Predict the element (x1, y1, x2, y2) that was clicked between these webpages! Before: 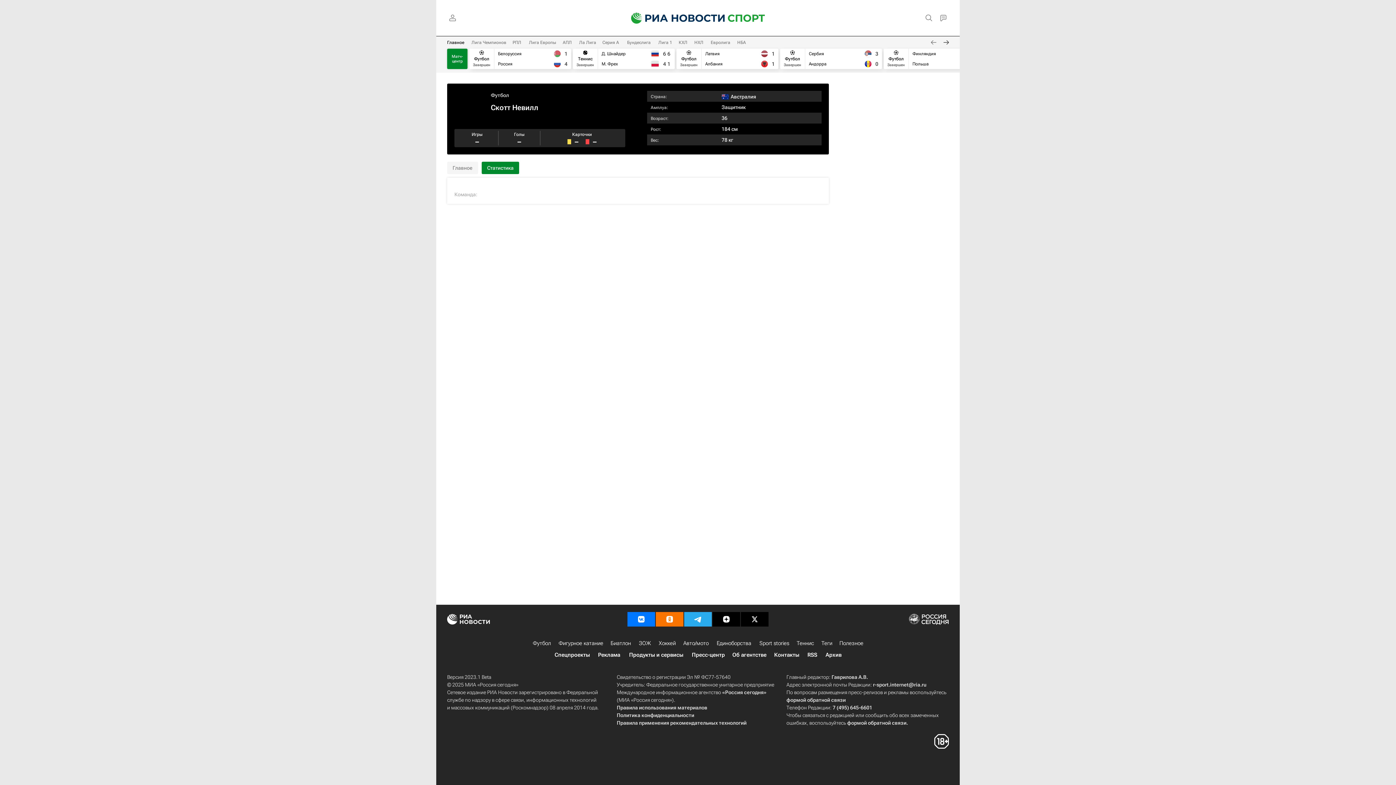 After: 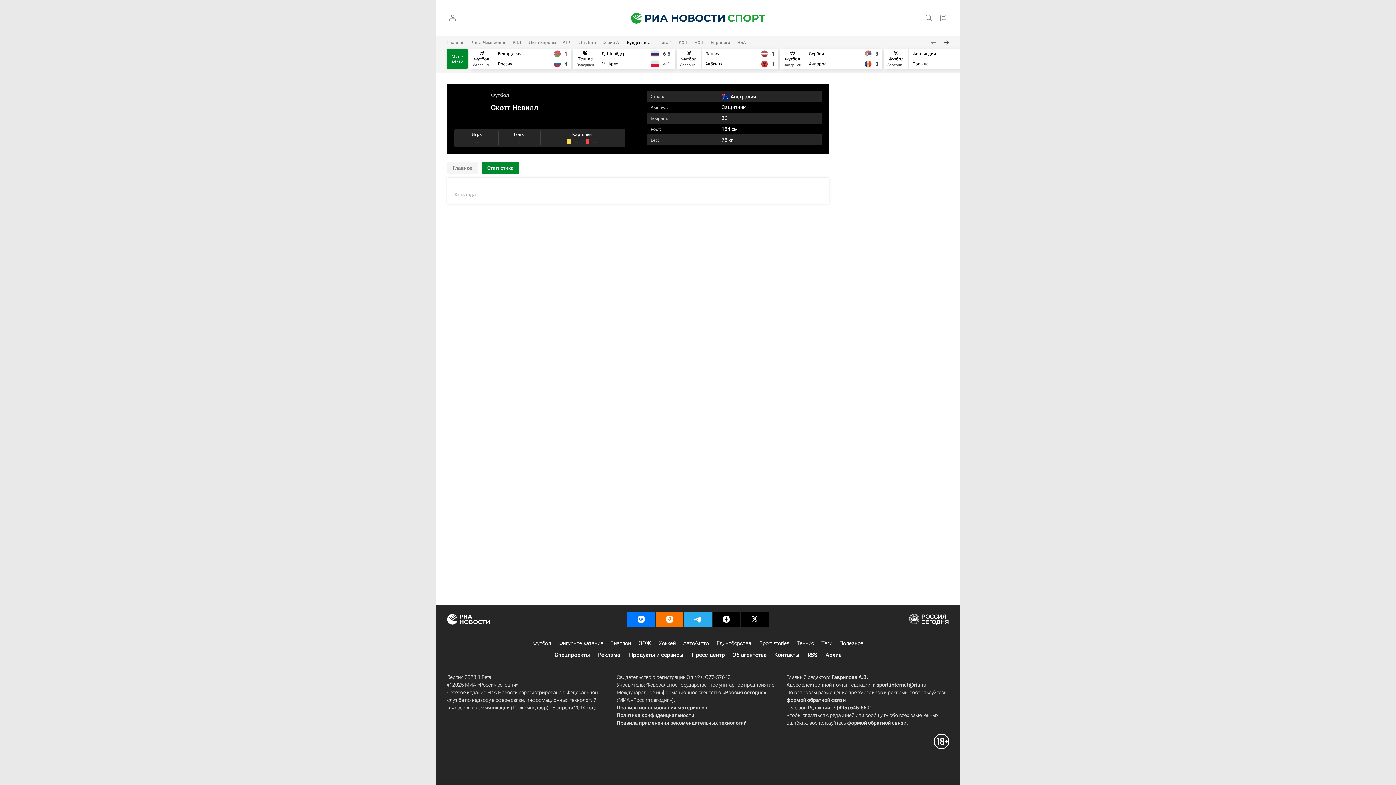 Action: label: Бундеслига bbox: (627, 40, 650, 45)